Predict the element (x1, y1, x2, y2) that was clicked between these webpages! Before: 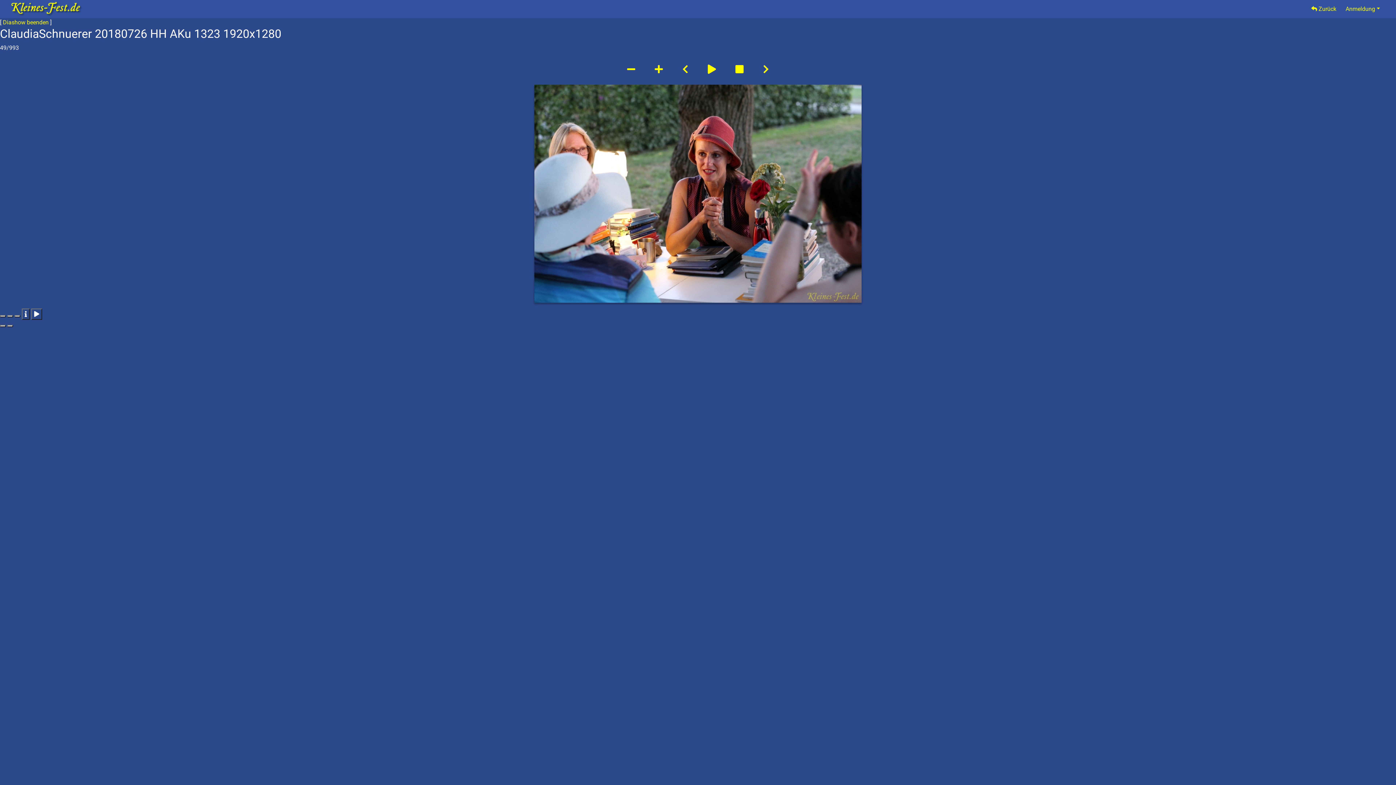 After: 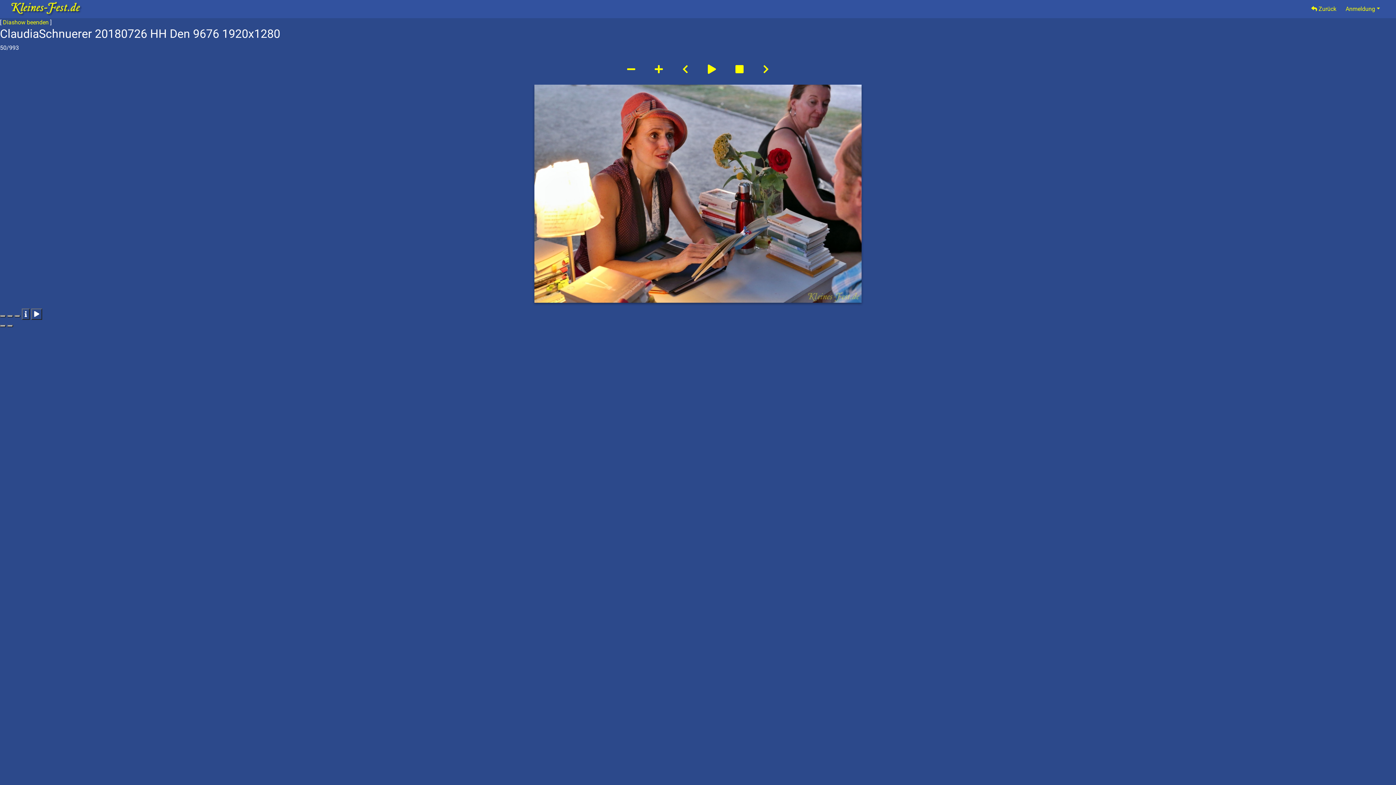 Action: bbox: (754, 64, 777, 74)